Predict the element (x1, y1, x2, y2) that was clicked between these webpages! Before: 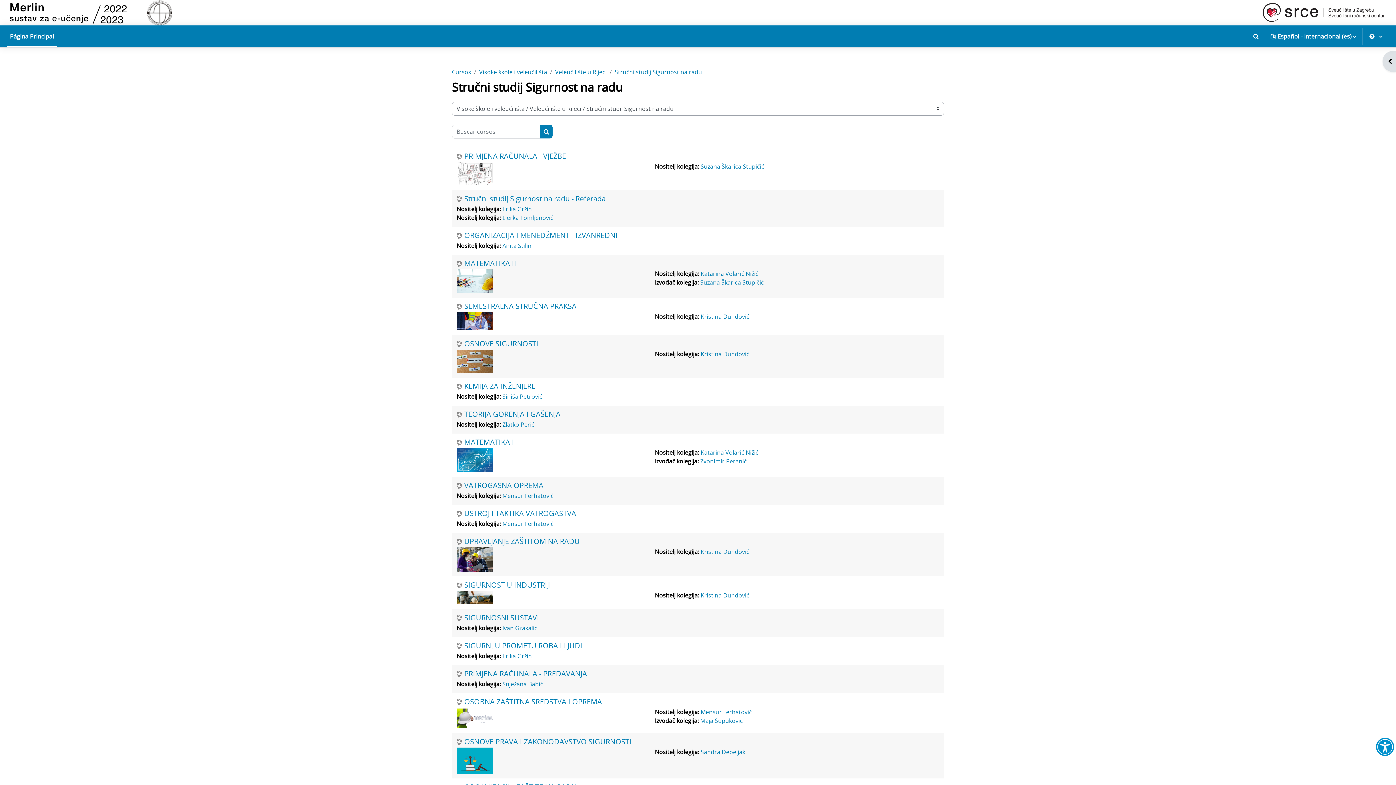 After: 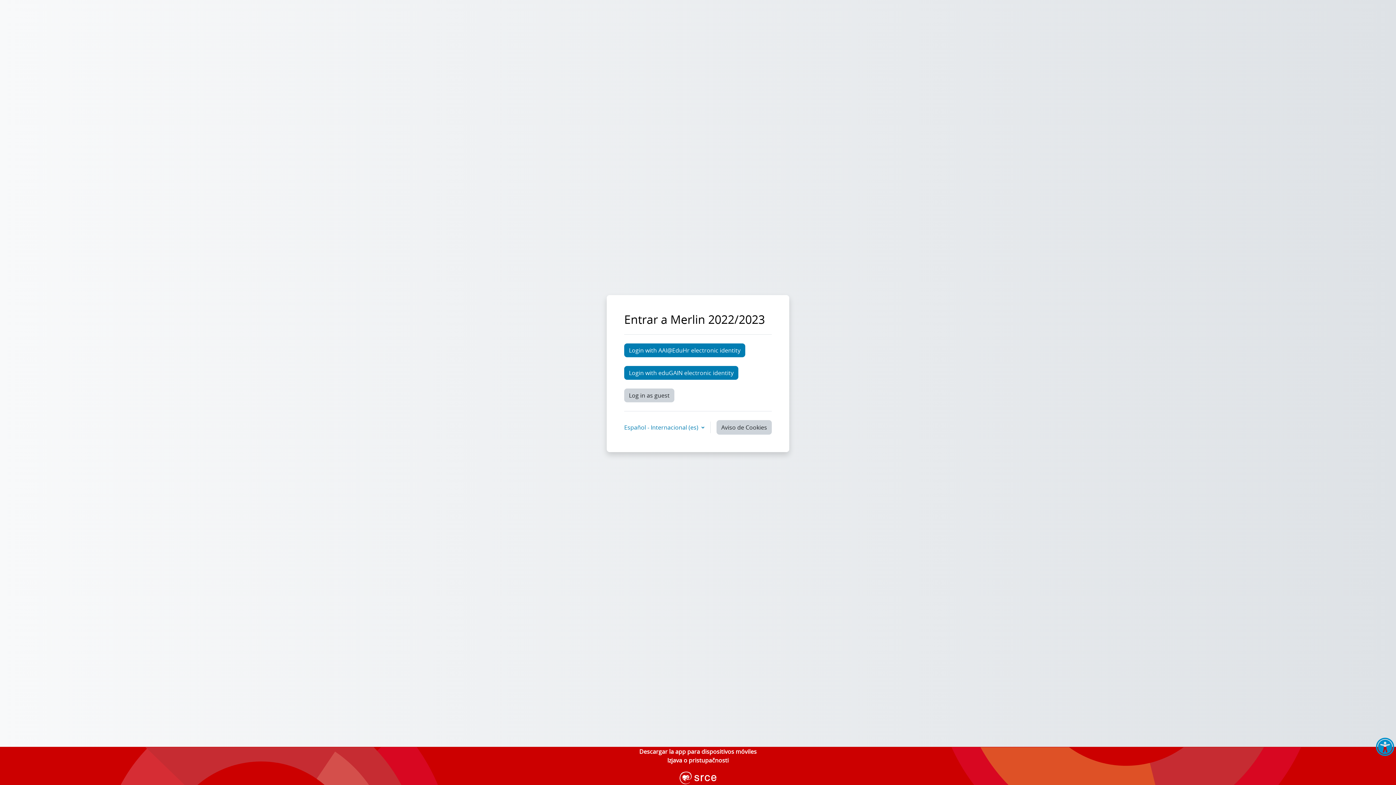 Action: bbox: (700, 269, 758, 277) label: Katarina Volarić Nižić